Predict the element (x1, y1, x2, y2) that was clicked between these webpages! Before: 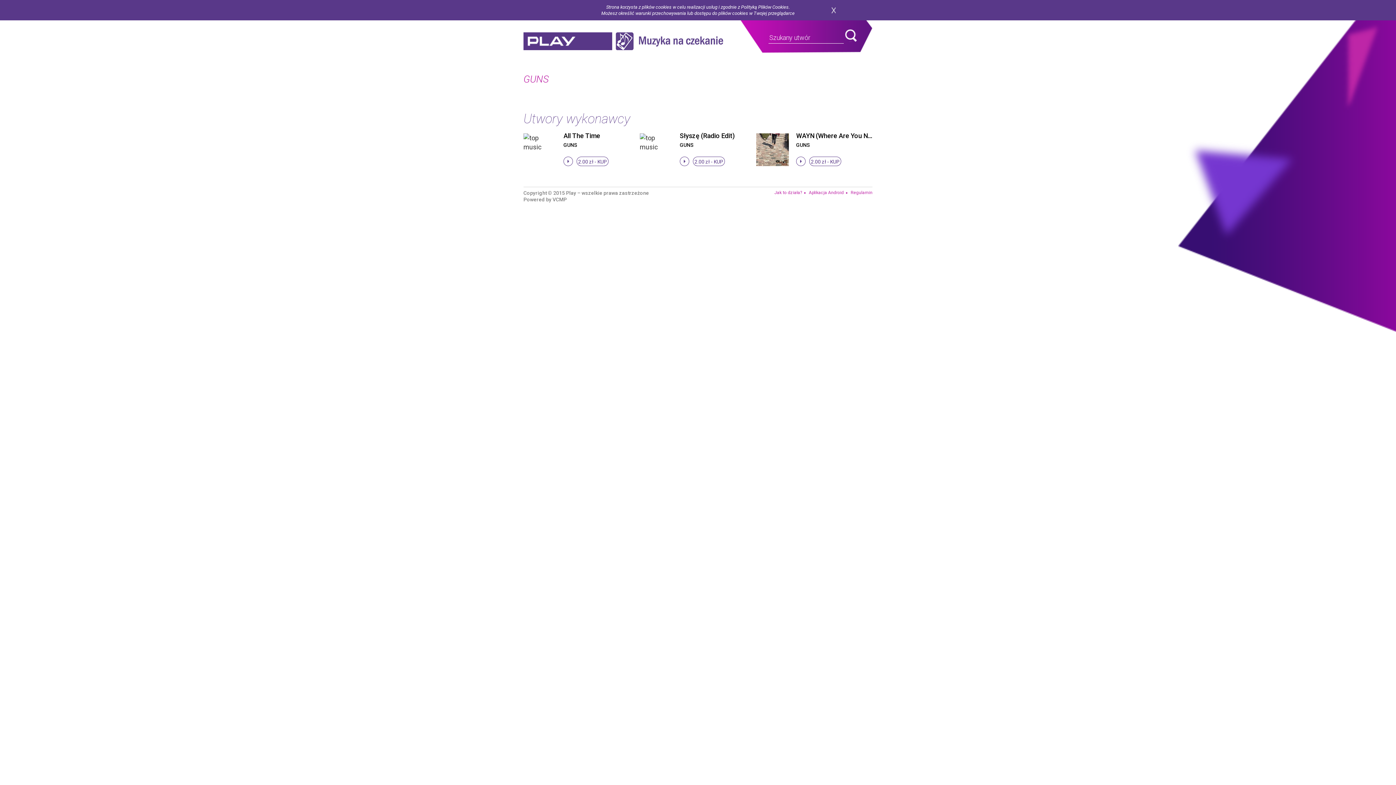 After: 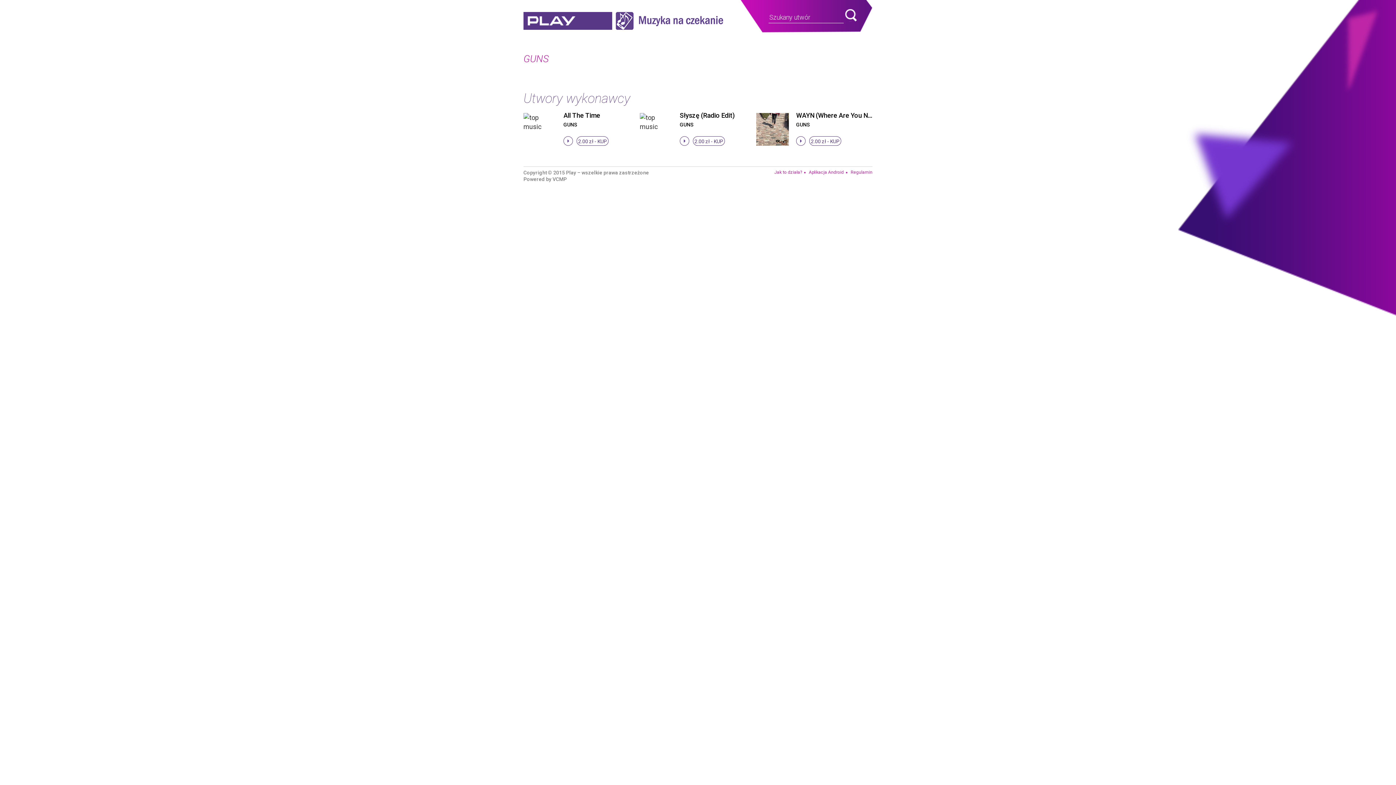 Action: bbox: (831, 7, 836, 13) label: zamknij